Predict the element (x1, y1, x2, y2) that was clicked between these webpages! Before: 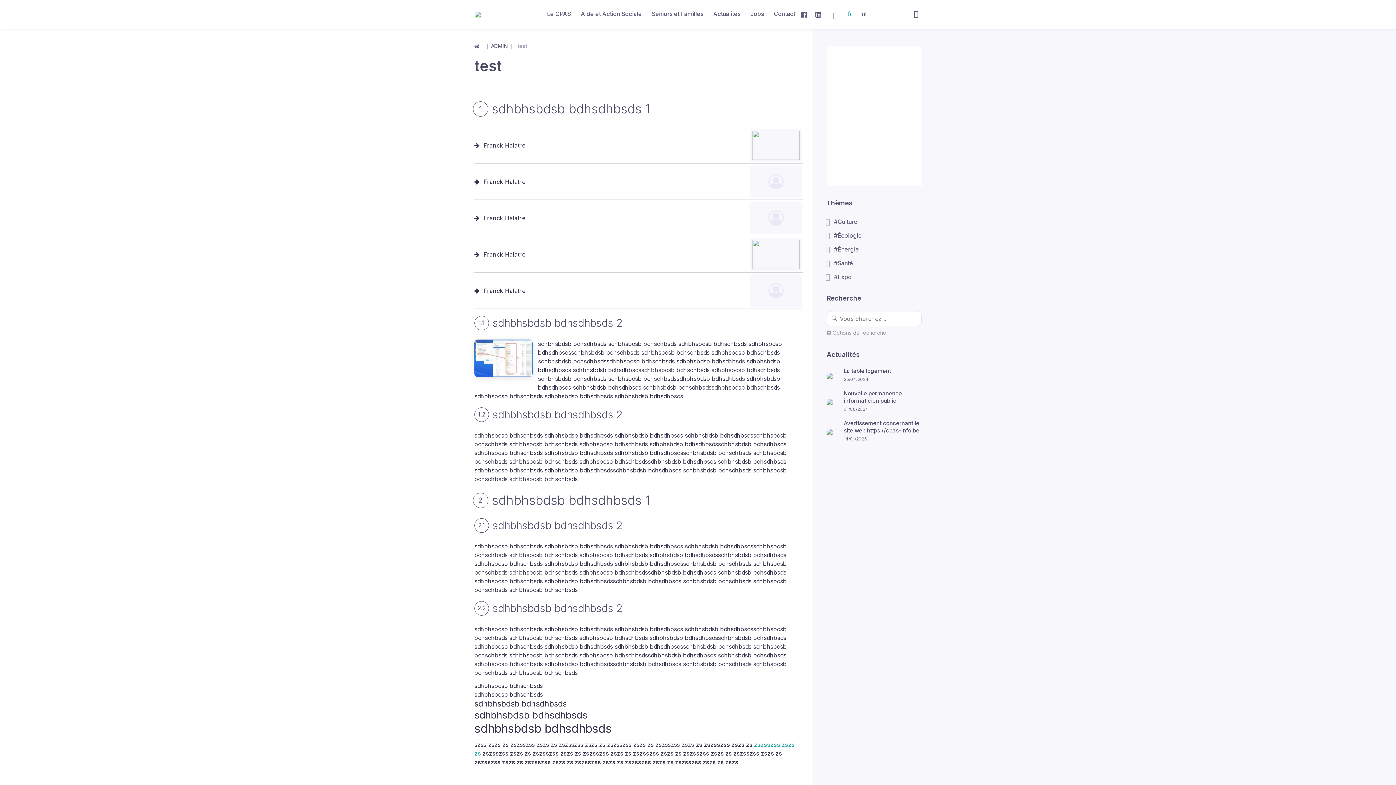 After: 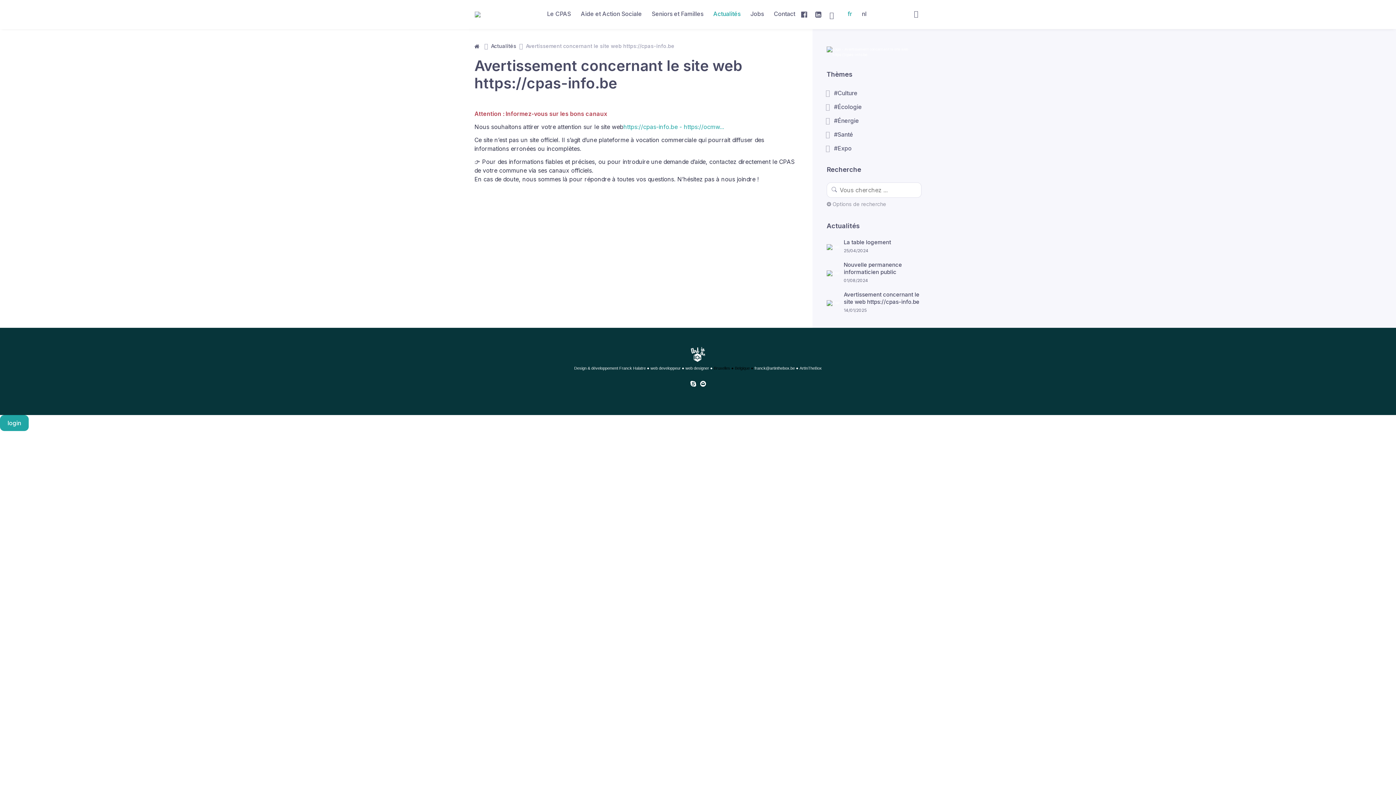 Action: bbox: (826, 426, 839, 435)